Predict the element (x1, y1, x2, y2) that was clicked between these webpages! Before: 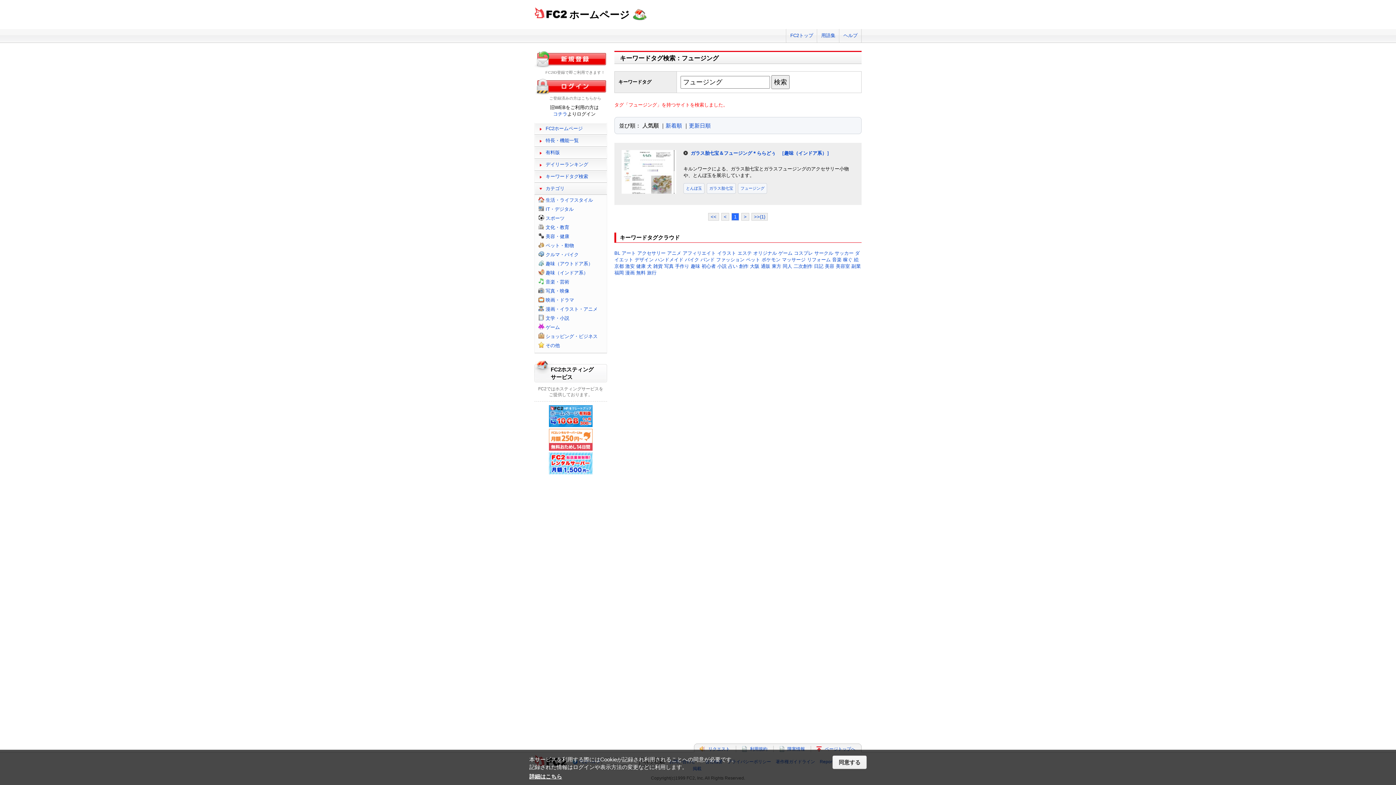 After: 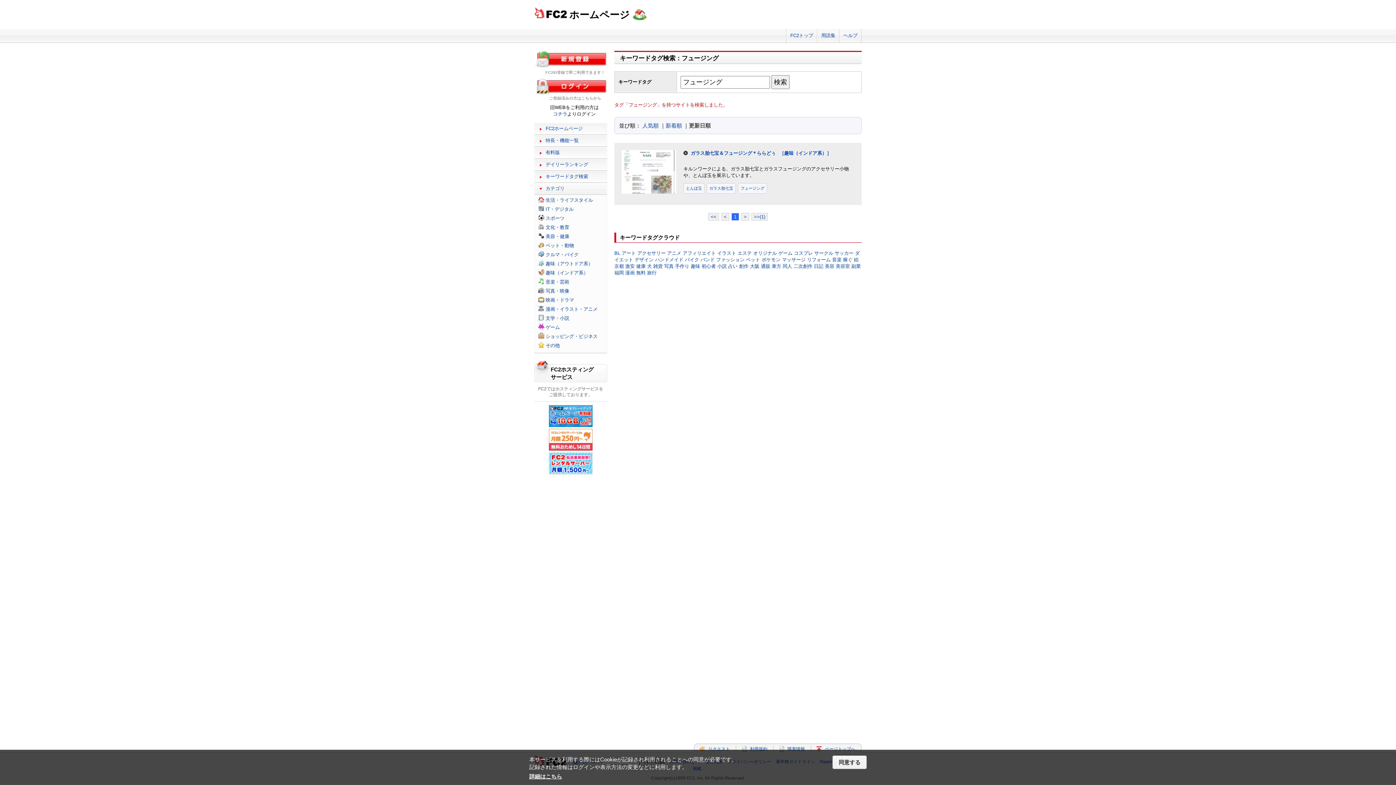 Action: label: 更新日順 bbox: (689, 122, 710, 128)